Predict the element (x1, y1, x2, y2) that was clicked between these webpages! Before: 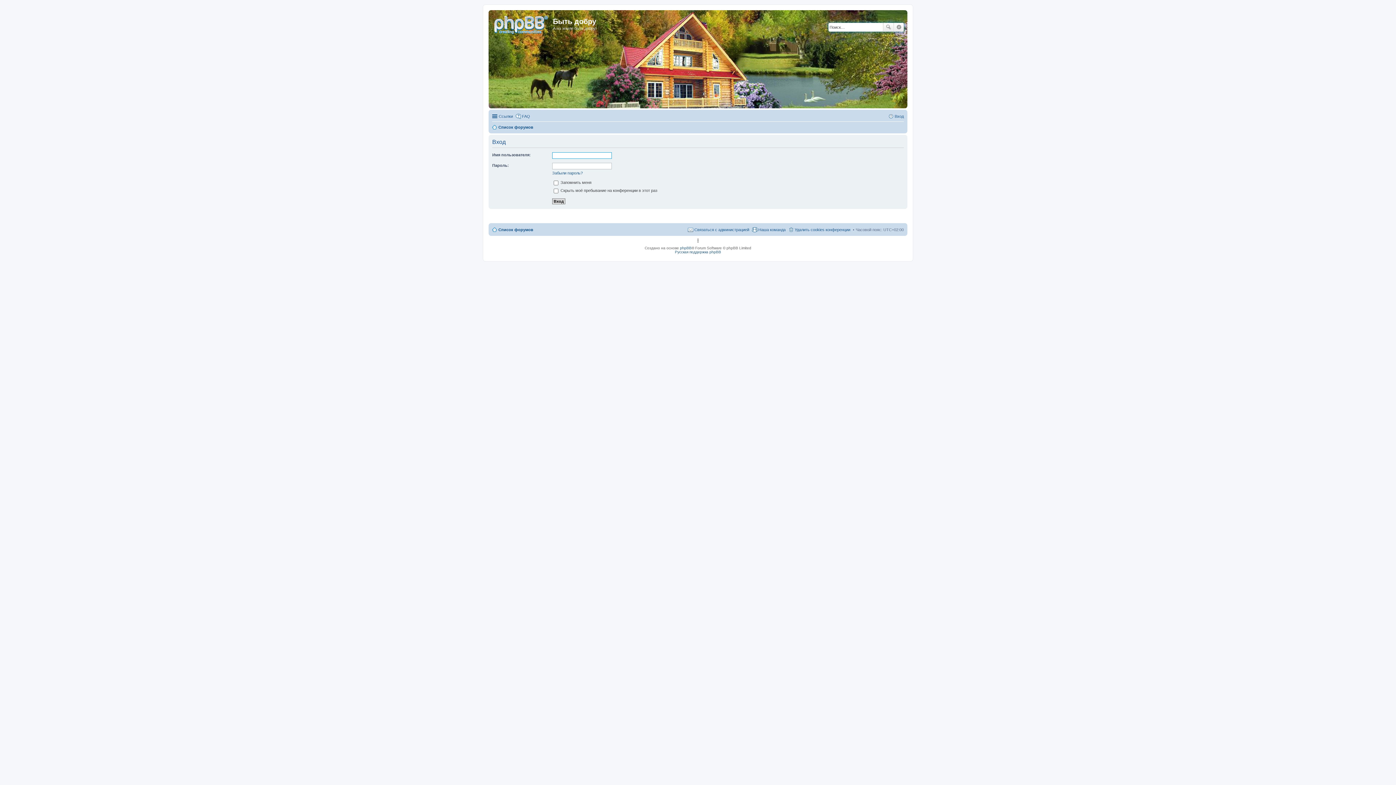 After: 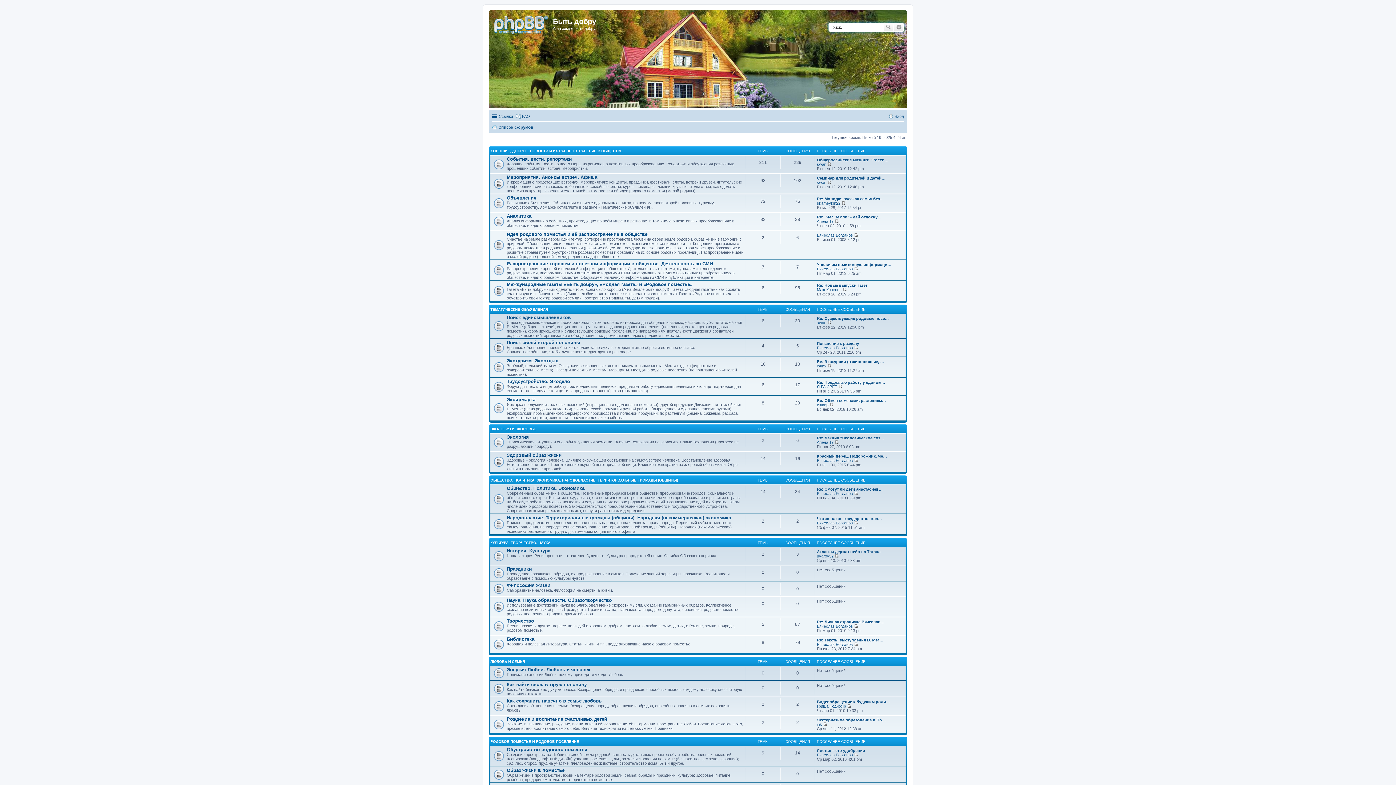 Action: bbox: (492, 122, 533, 131) label: Список форумов